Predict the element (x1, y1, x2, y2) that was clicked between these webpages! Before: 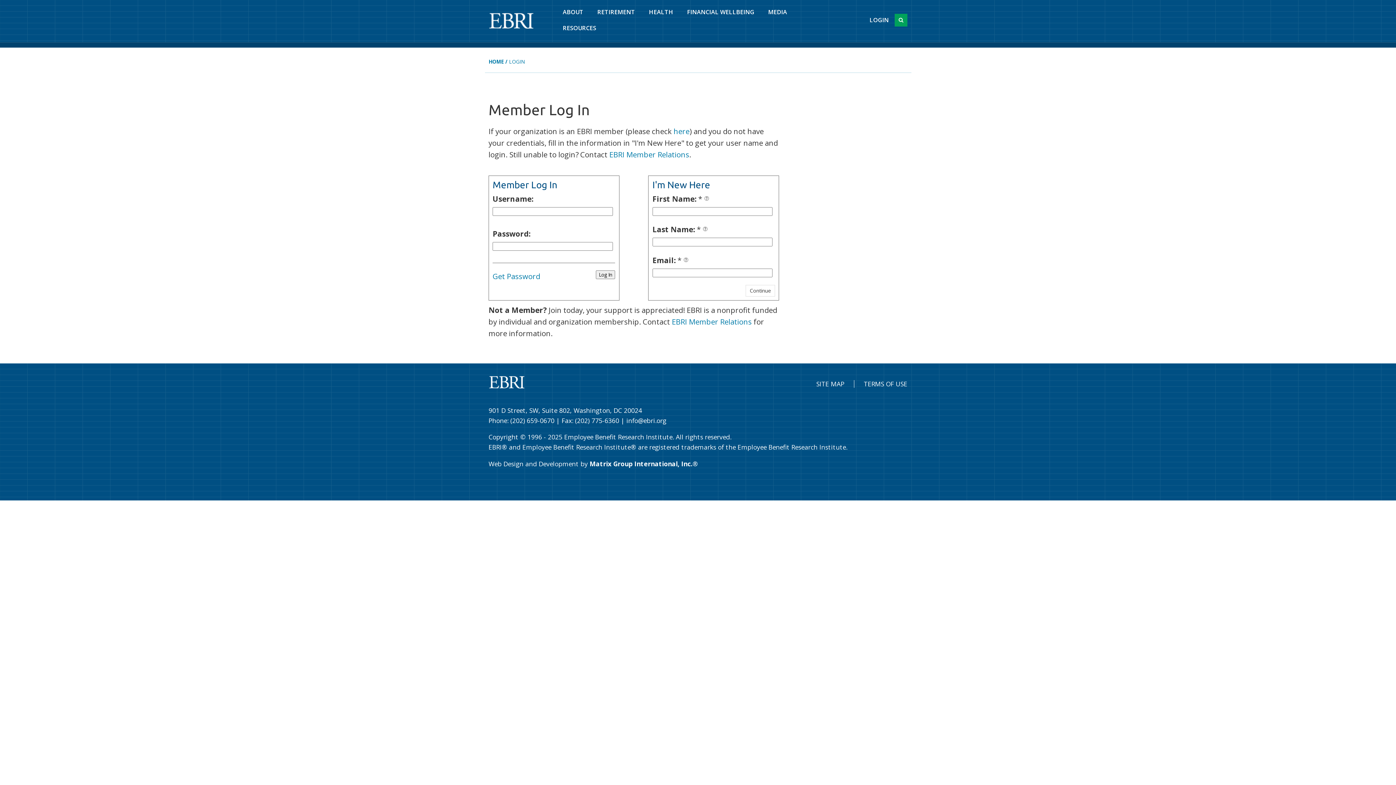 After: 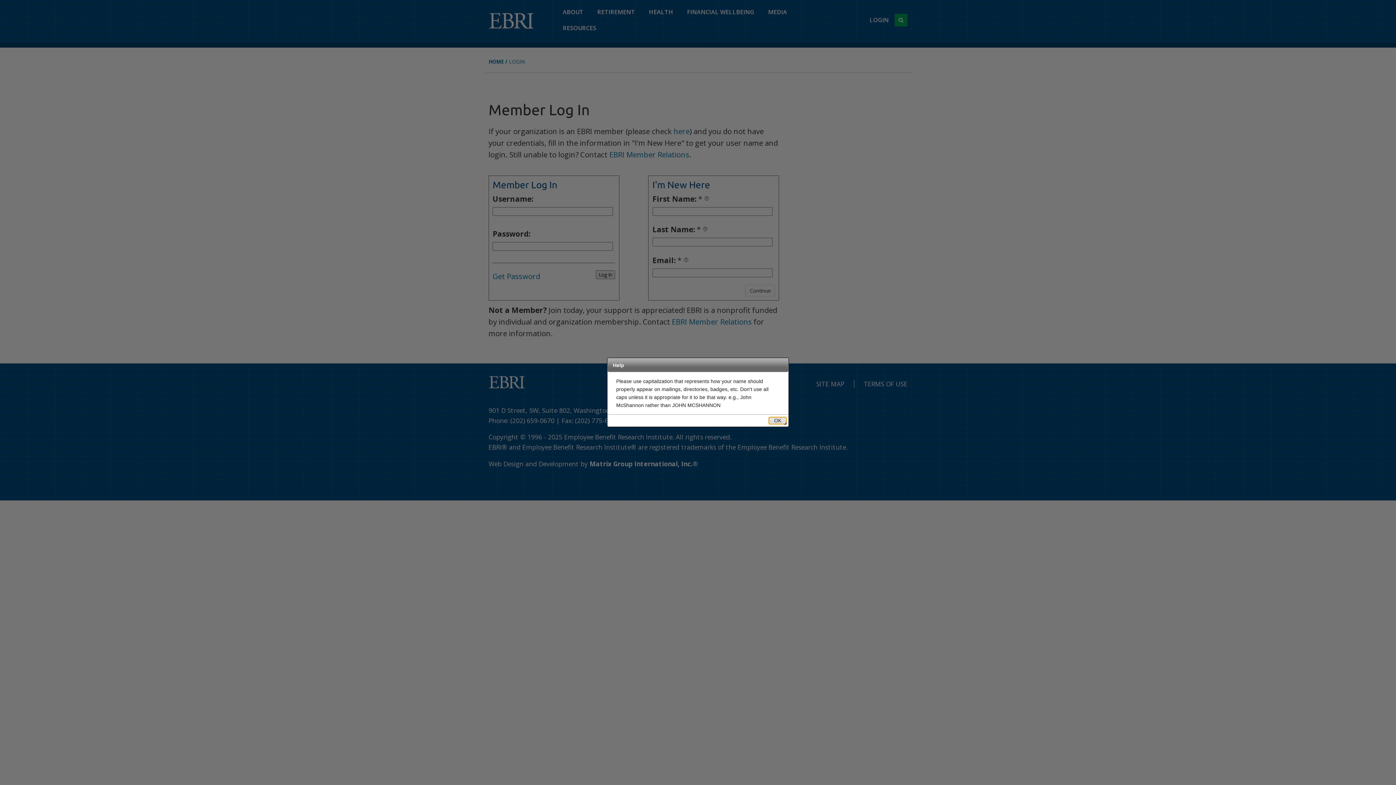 Action: bbox: (704, 193, 709, 203)